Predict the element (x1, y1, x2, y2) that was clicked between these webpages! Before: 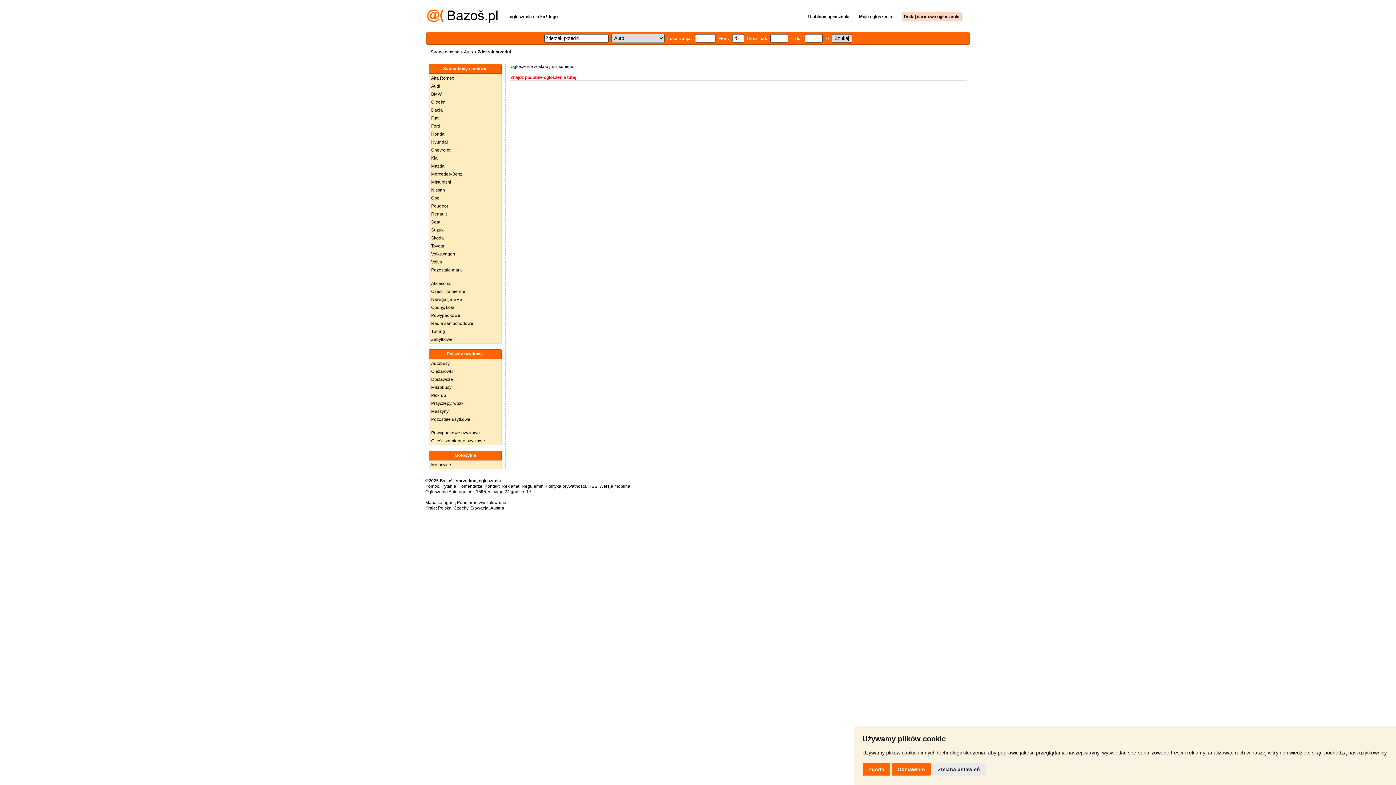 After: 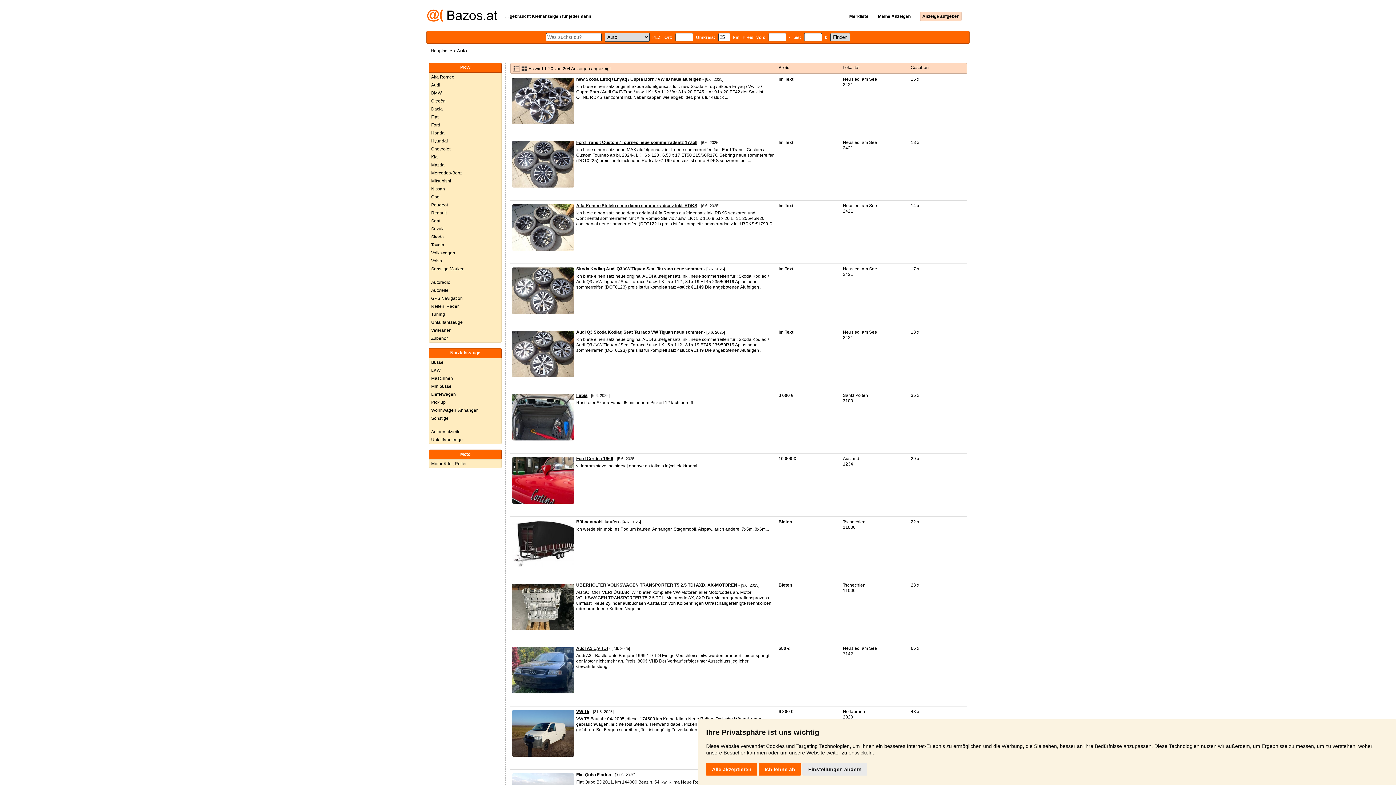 Action: bbox: (490, 505, 504, 510) label: Austria